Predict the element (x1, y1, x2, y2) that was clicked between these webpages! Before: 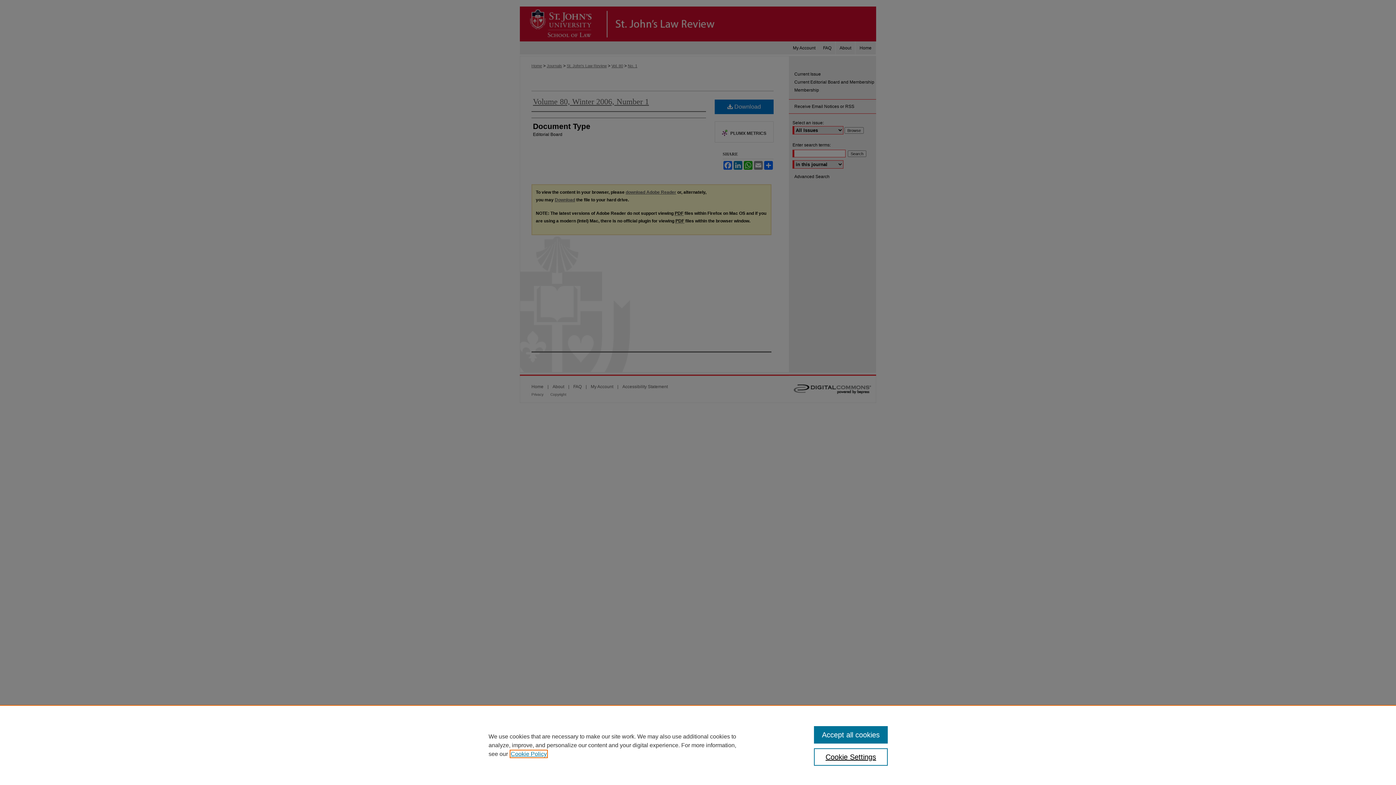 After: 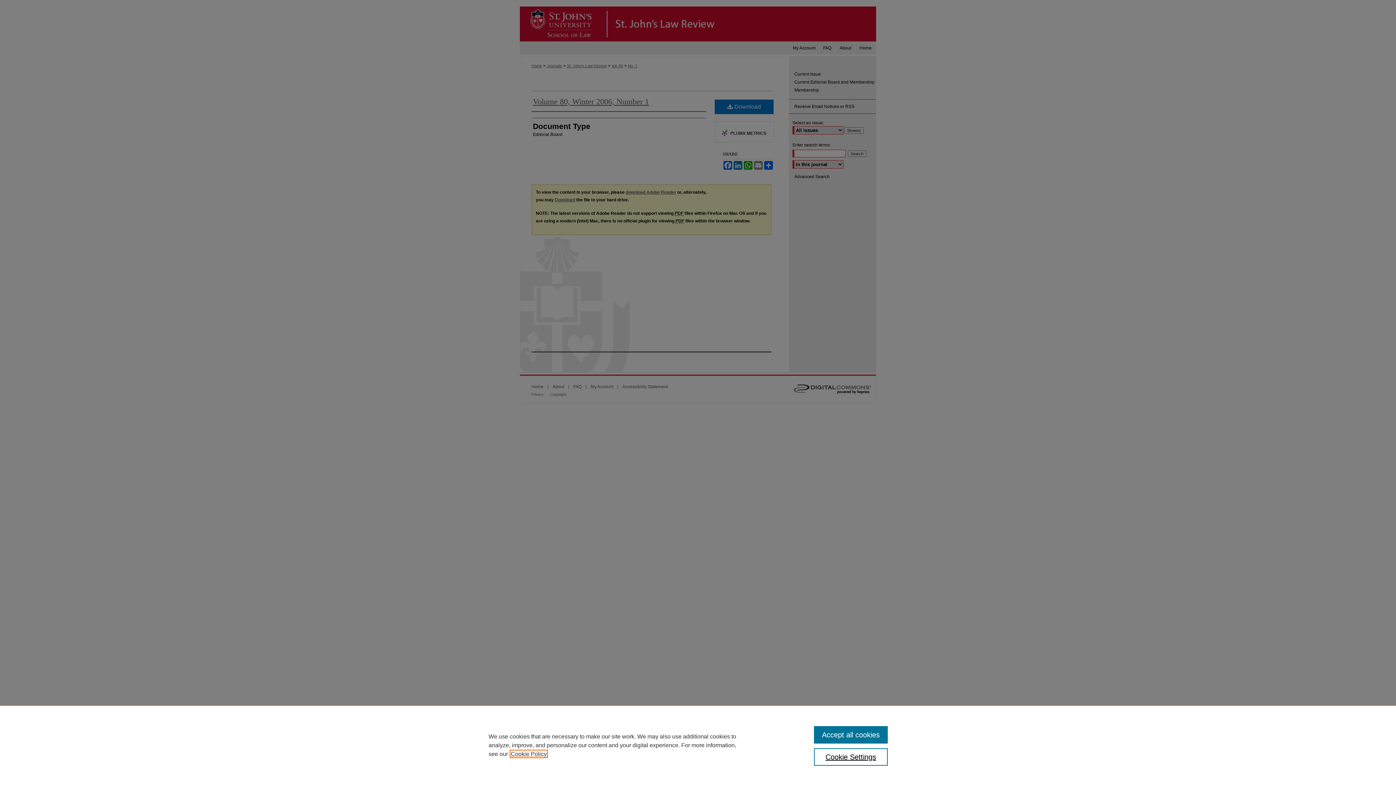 Action: bbox: (510, 751, 546, 757) label: , opens in a new tab